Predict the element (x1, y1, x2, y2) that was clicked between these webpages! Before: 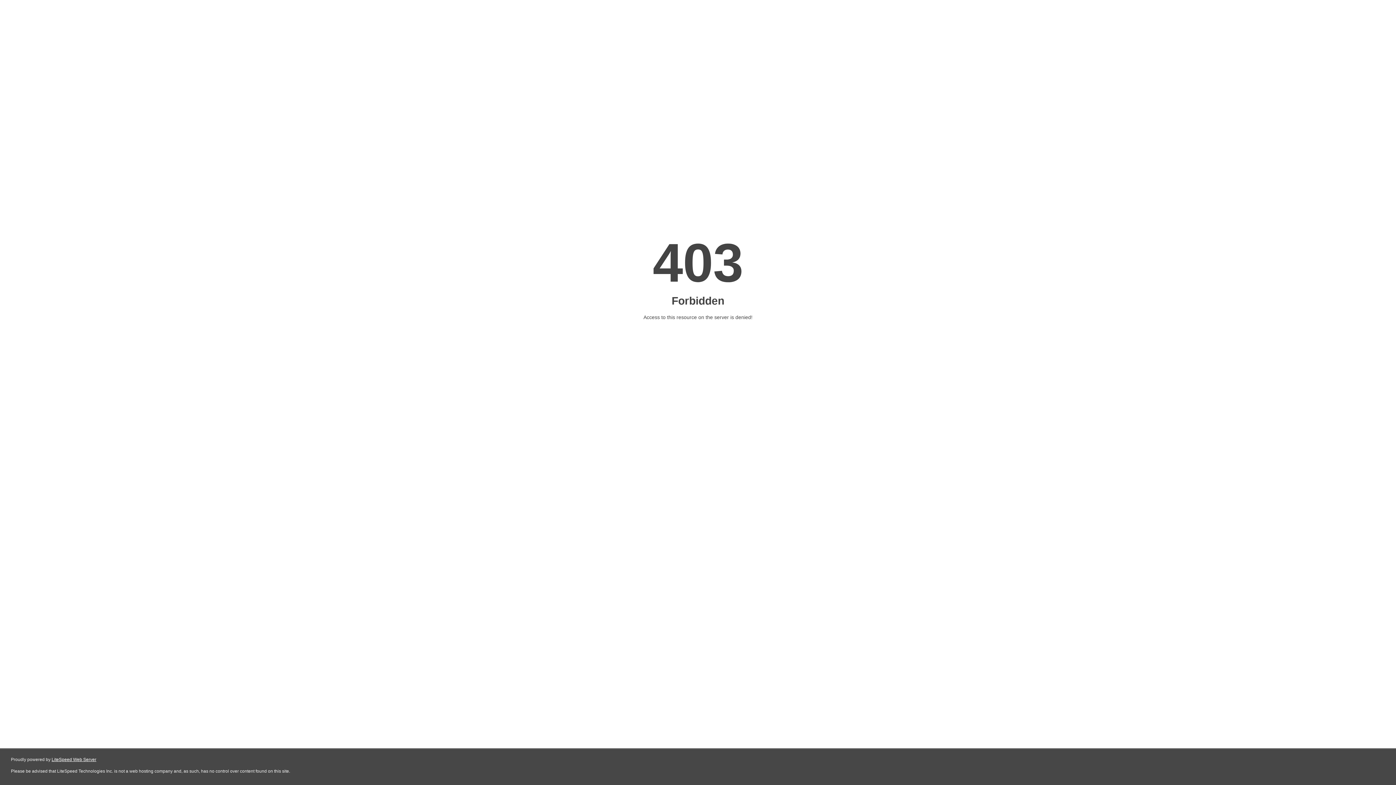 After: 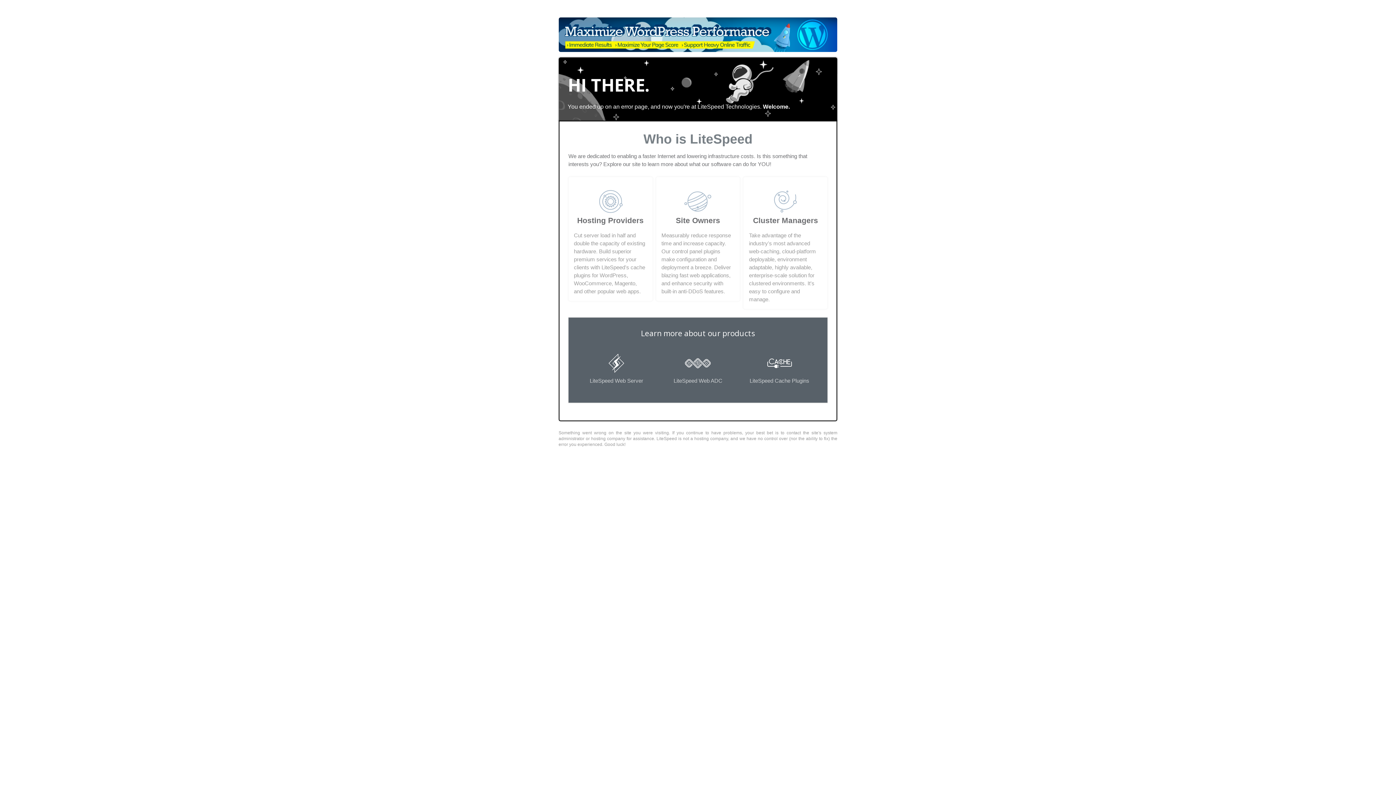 Action: bbox: (51, 757, 96, 762) label: LiteSpeed Web Server